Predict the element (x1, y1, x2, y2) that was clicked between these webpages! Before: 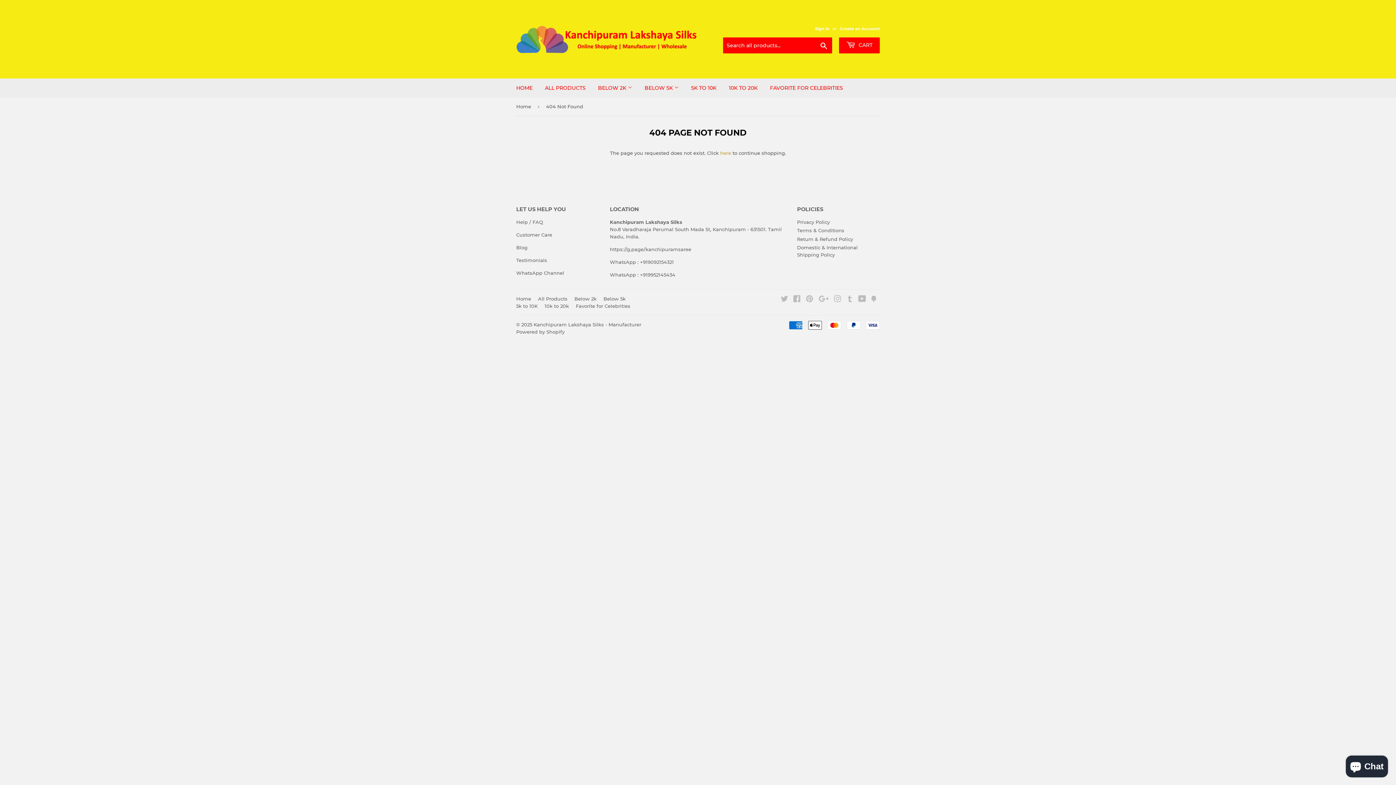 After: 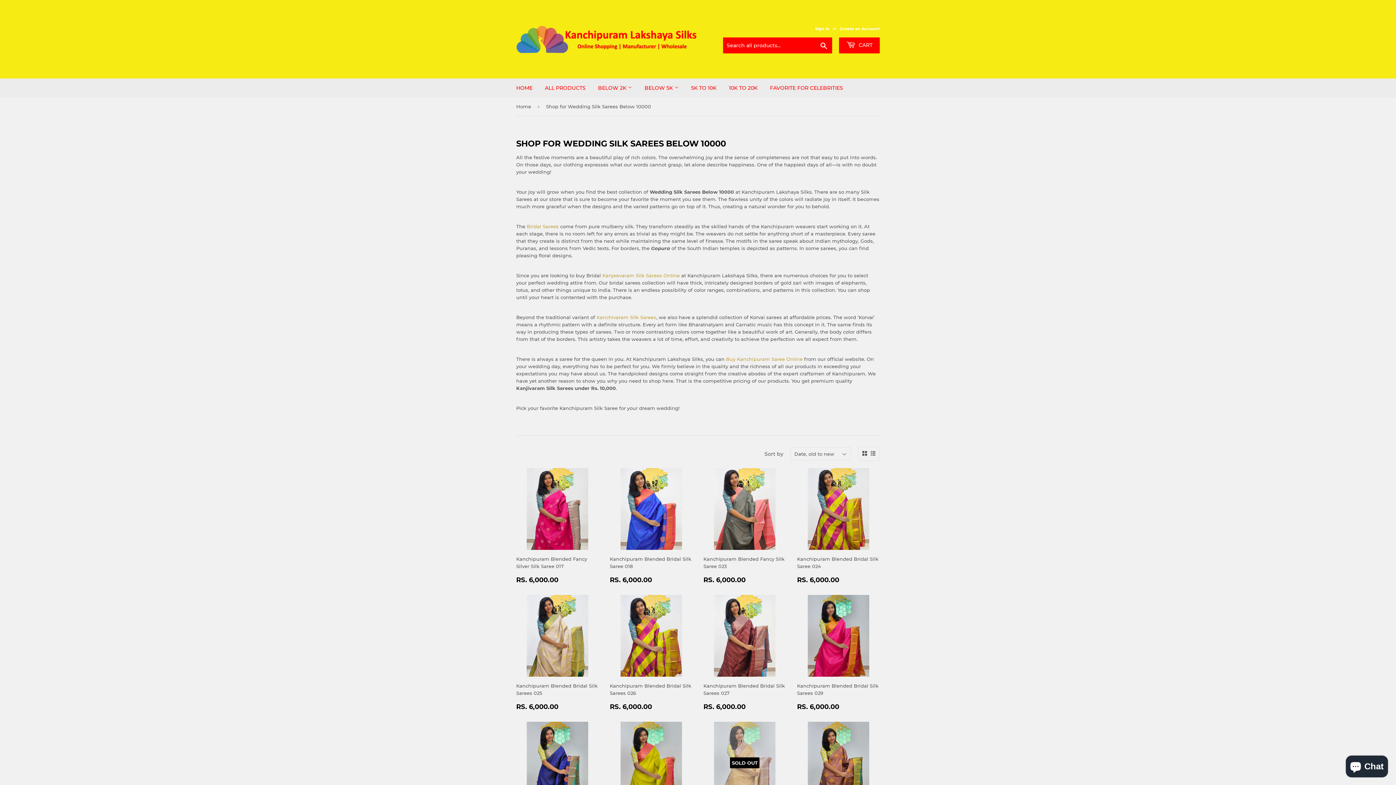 Action: bbox: (685, 78, 722, 97) label: 5K TO 10K